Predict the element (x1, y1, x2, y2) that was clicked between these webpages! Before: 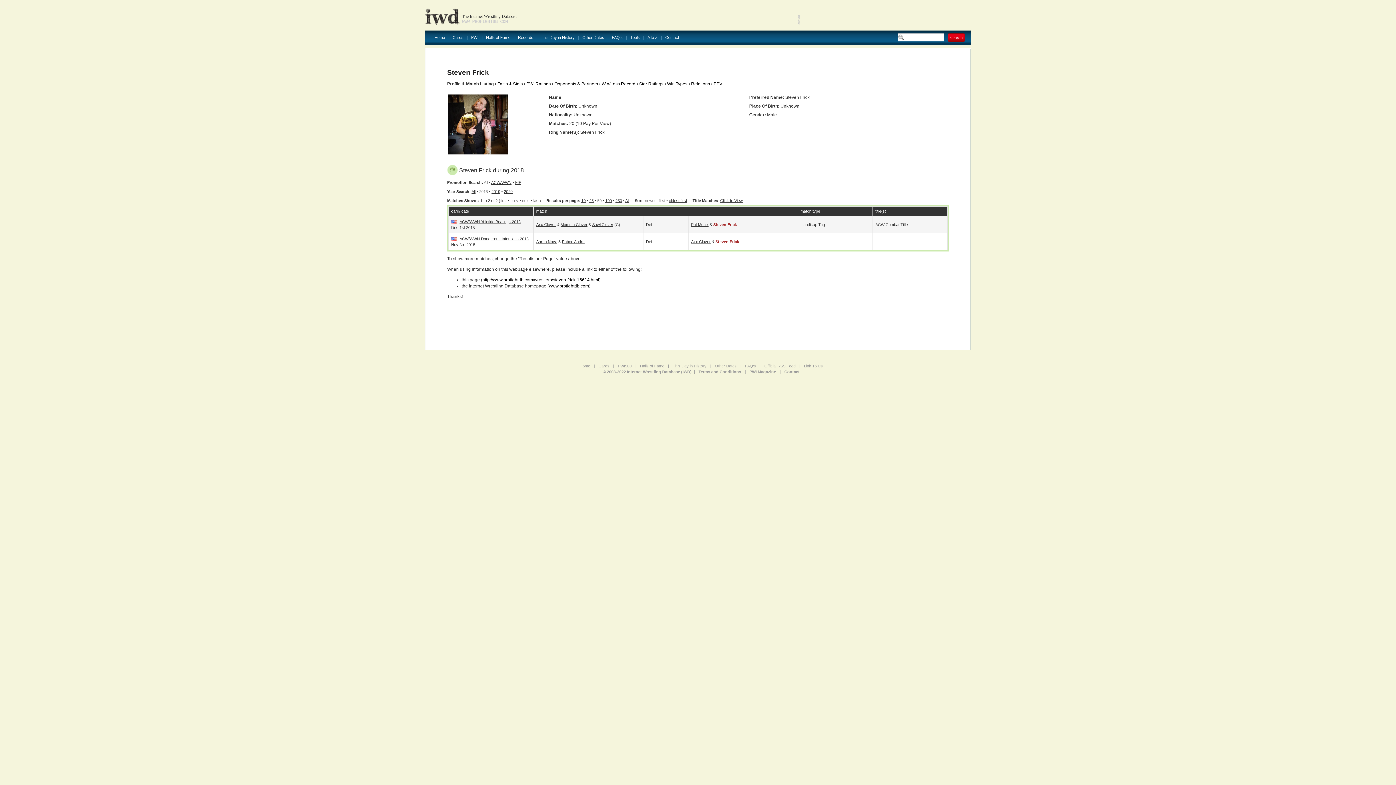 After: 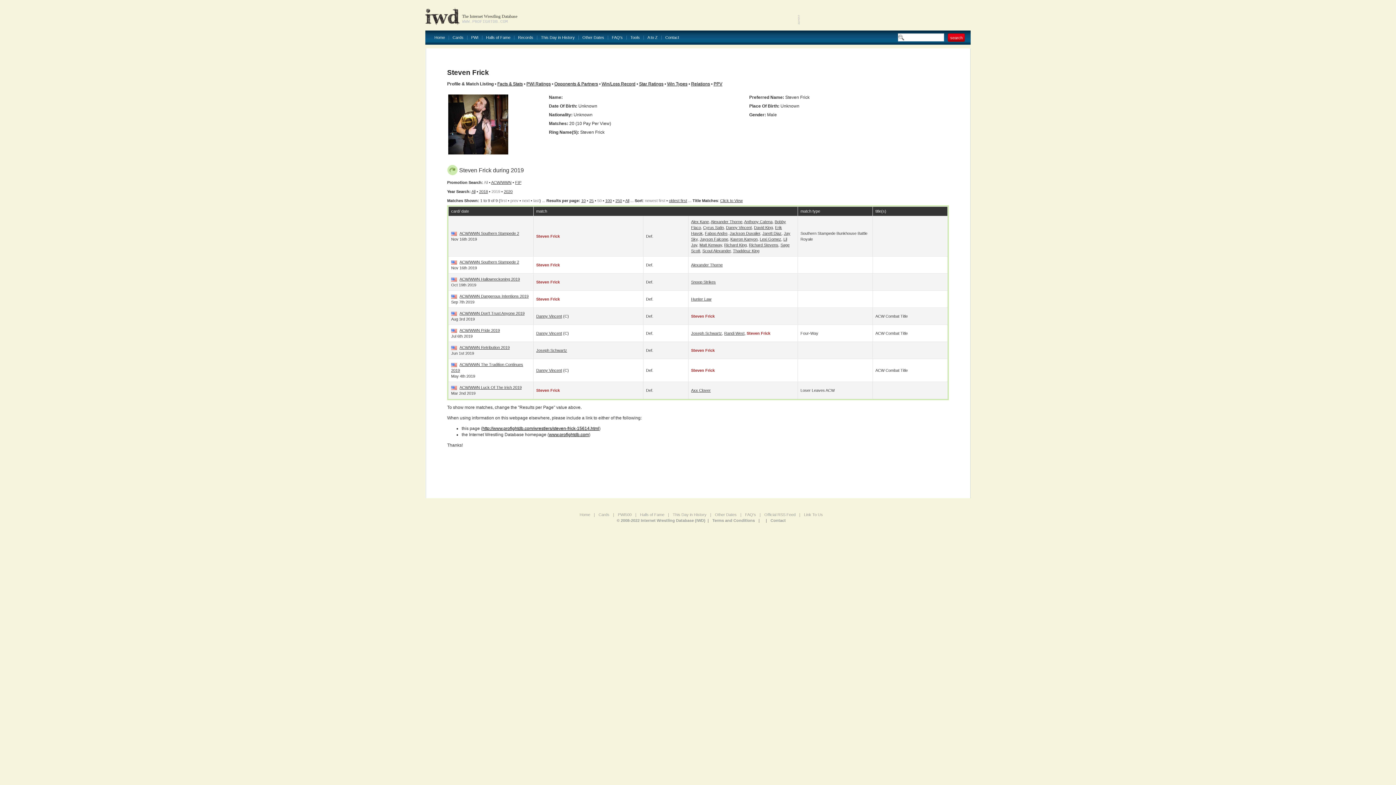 Action: bbox: (491, 189, 500, 193) label: 2019